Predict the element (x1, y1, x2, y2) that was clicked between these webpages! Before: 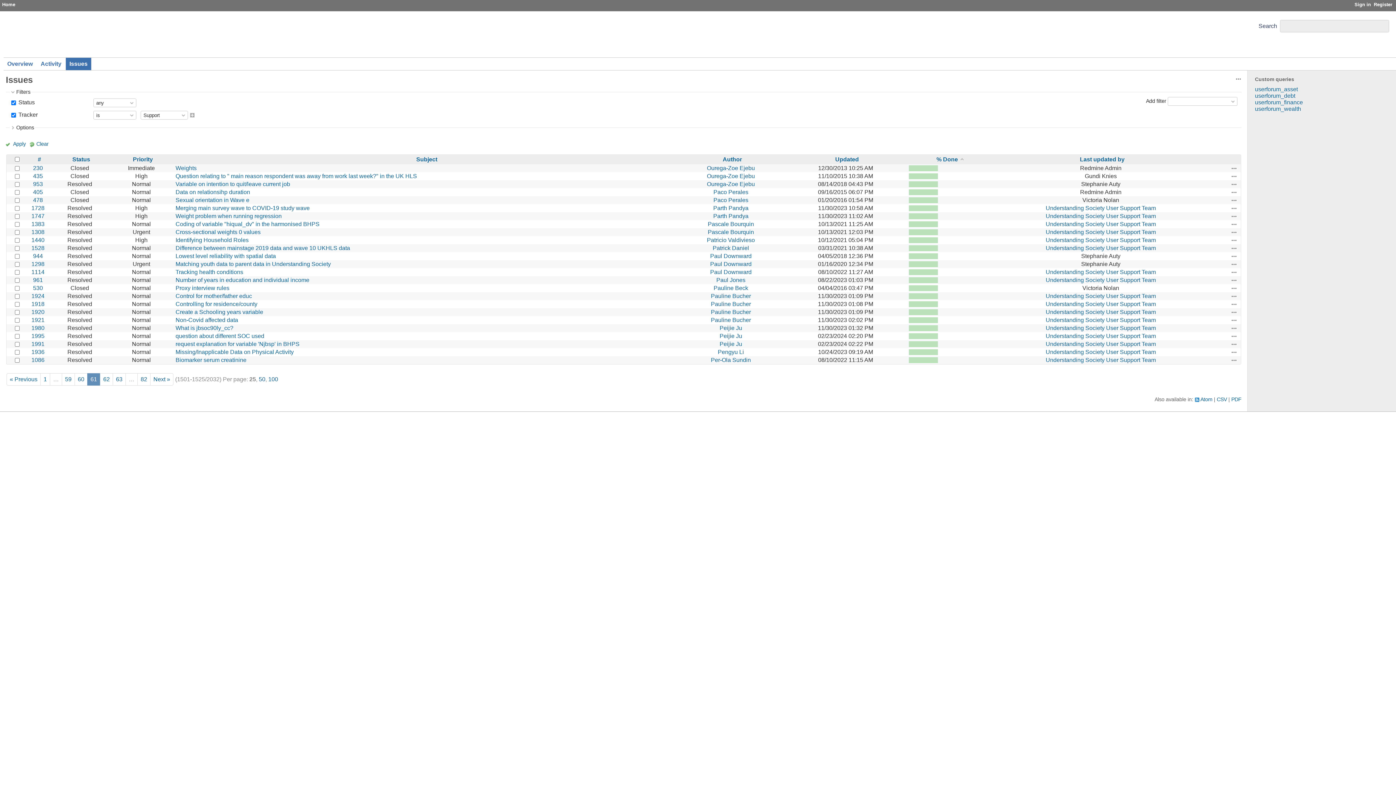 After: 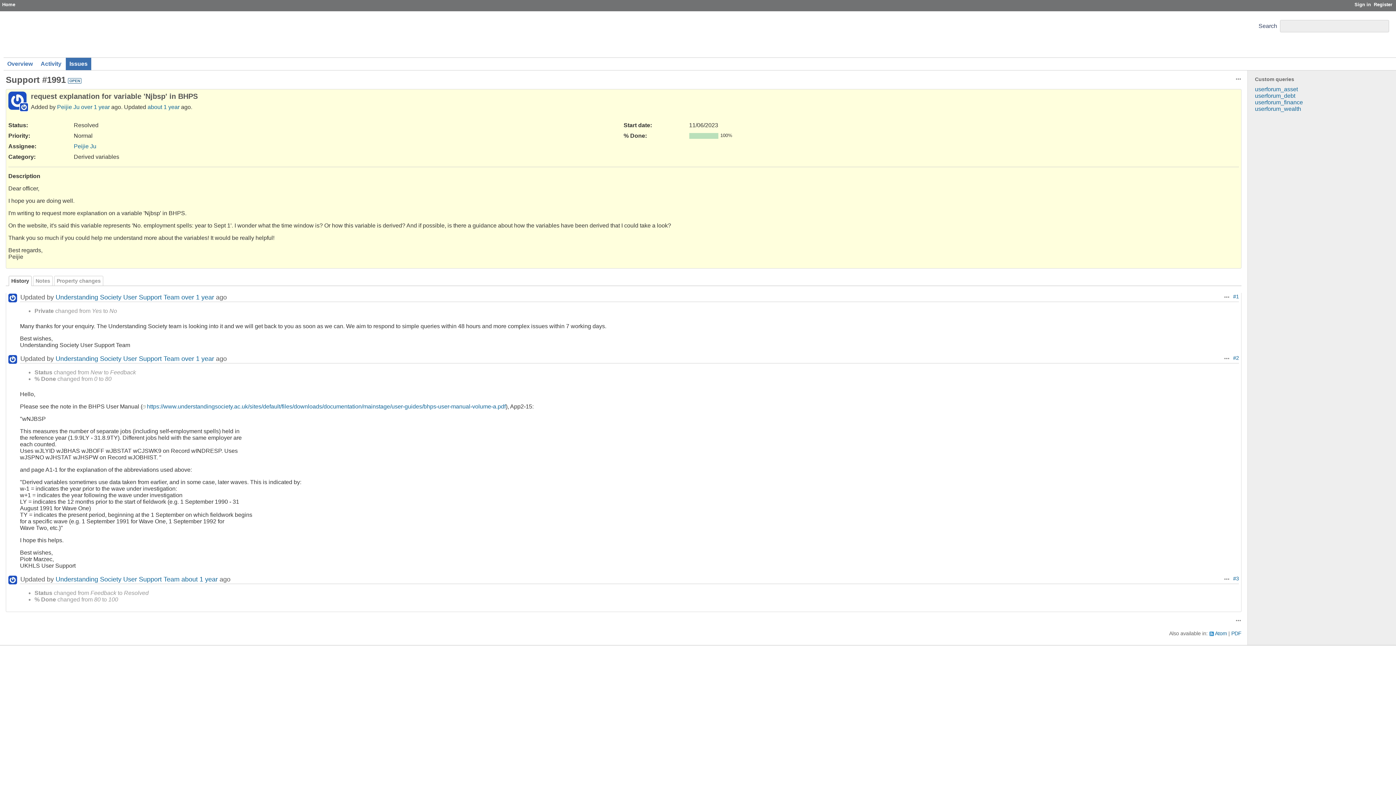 Action: bbox: (175, 341, 299, 347) label: request explanation for variable 'Njbsp' in BHPS